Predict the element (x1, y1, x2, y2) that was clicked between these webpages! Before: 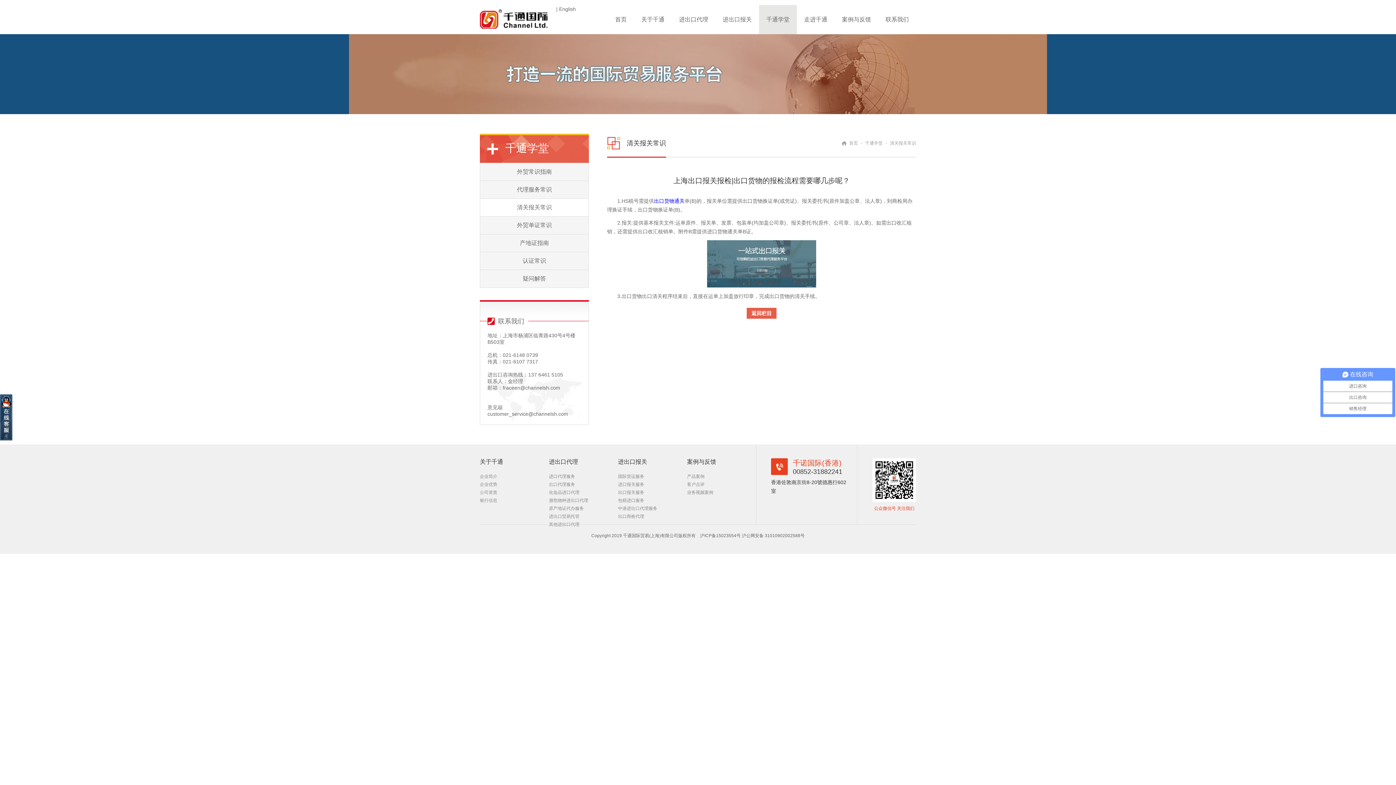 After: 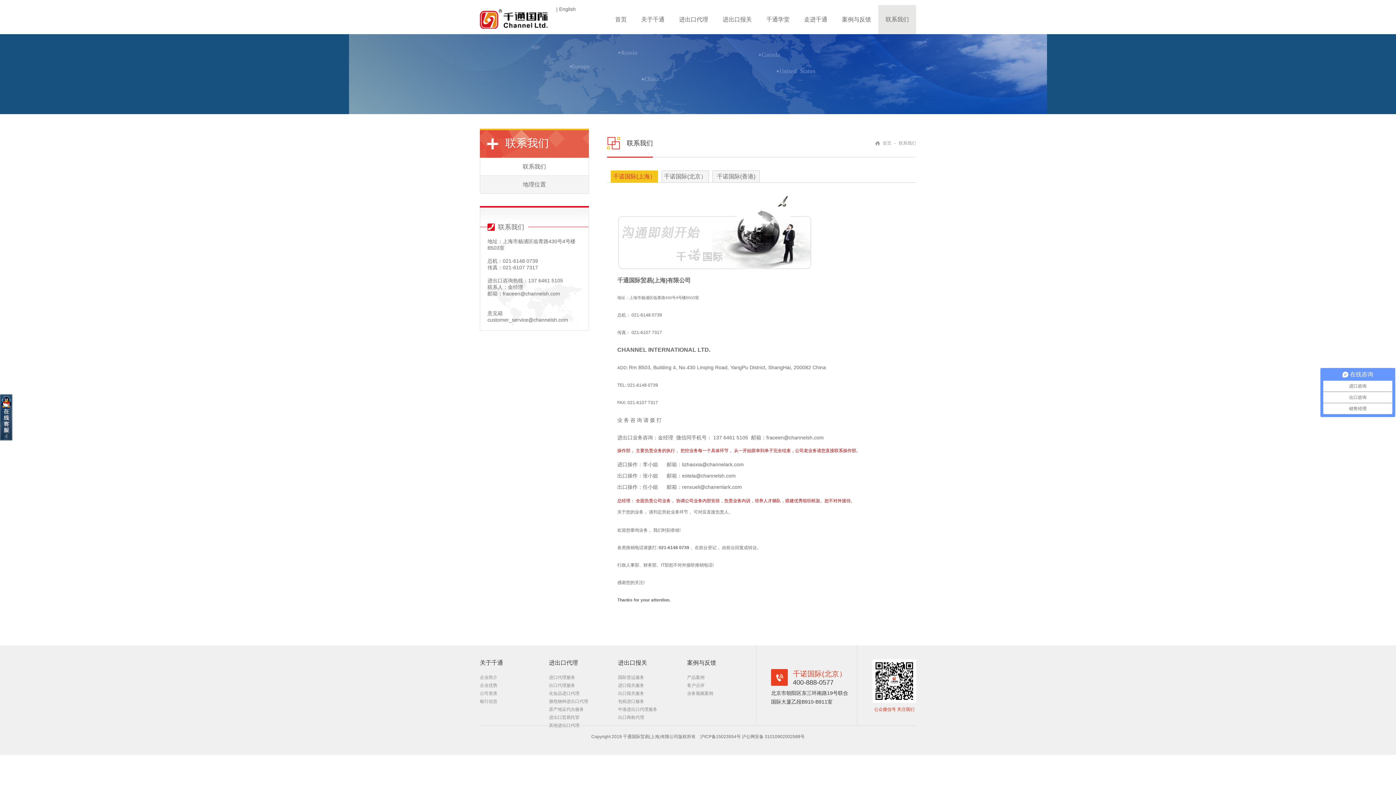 Action: bbox: (878, 5, 916, 34) label: 联系我们